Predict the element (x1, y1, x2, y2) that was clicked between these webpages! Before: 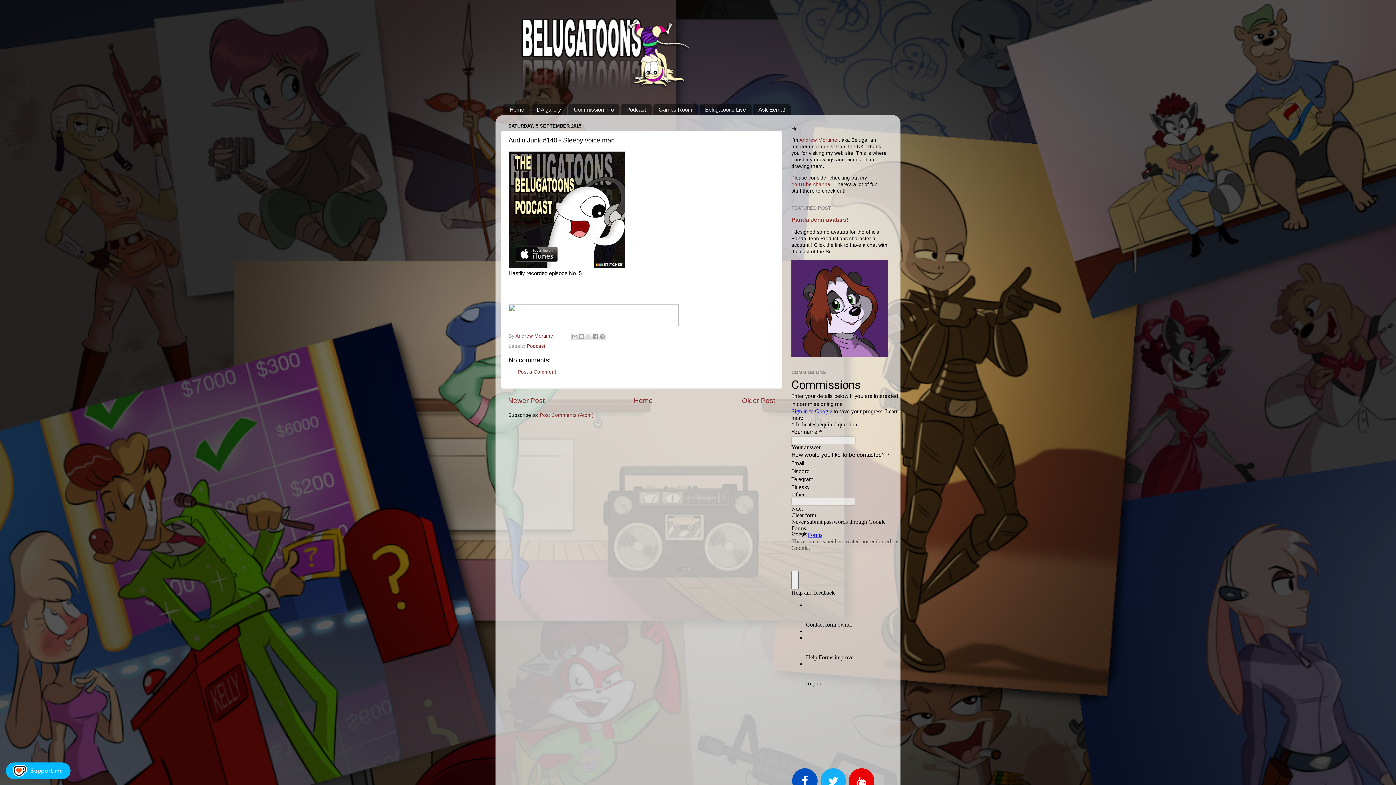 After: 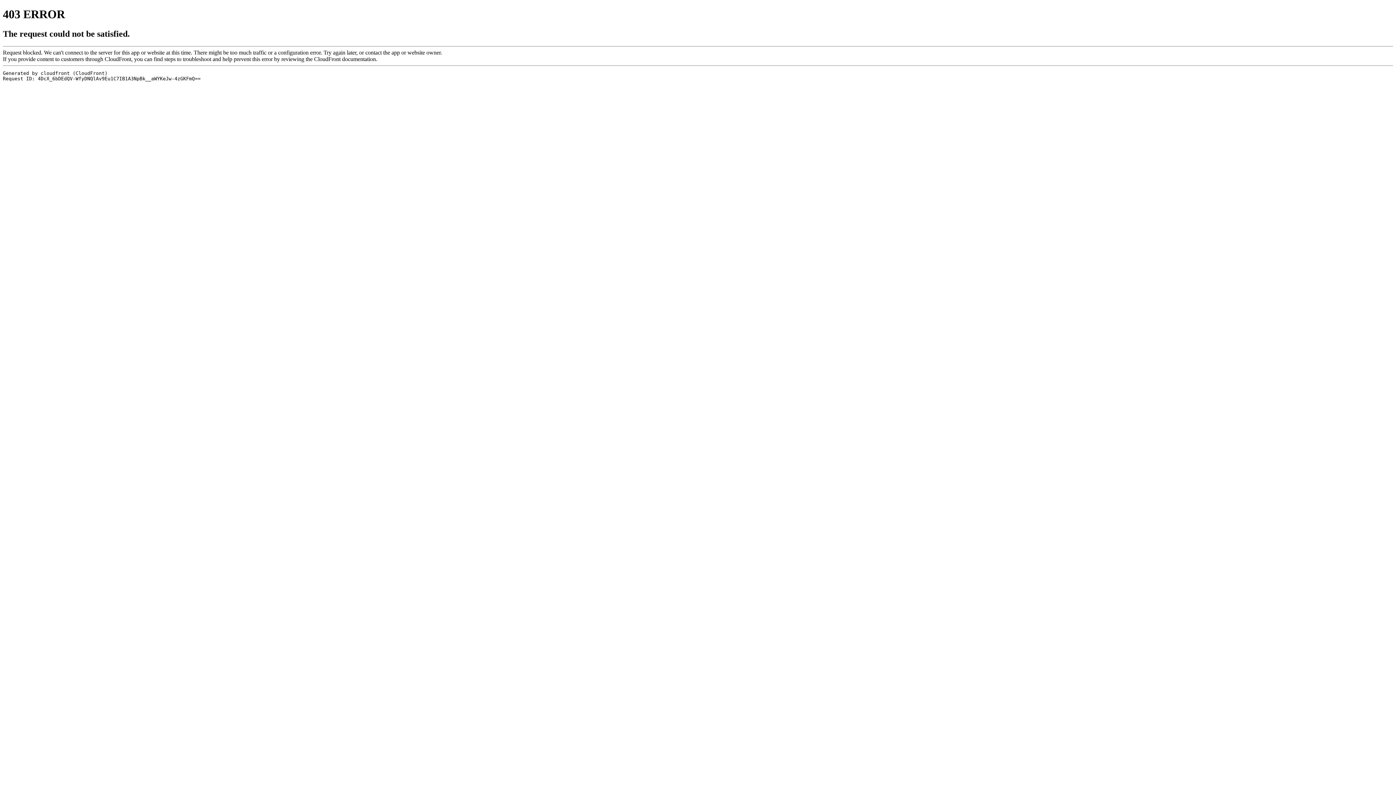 Action: bbox: (531, 103, 567, 115) label: DA gallery